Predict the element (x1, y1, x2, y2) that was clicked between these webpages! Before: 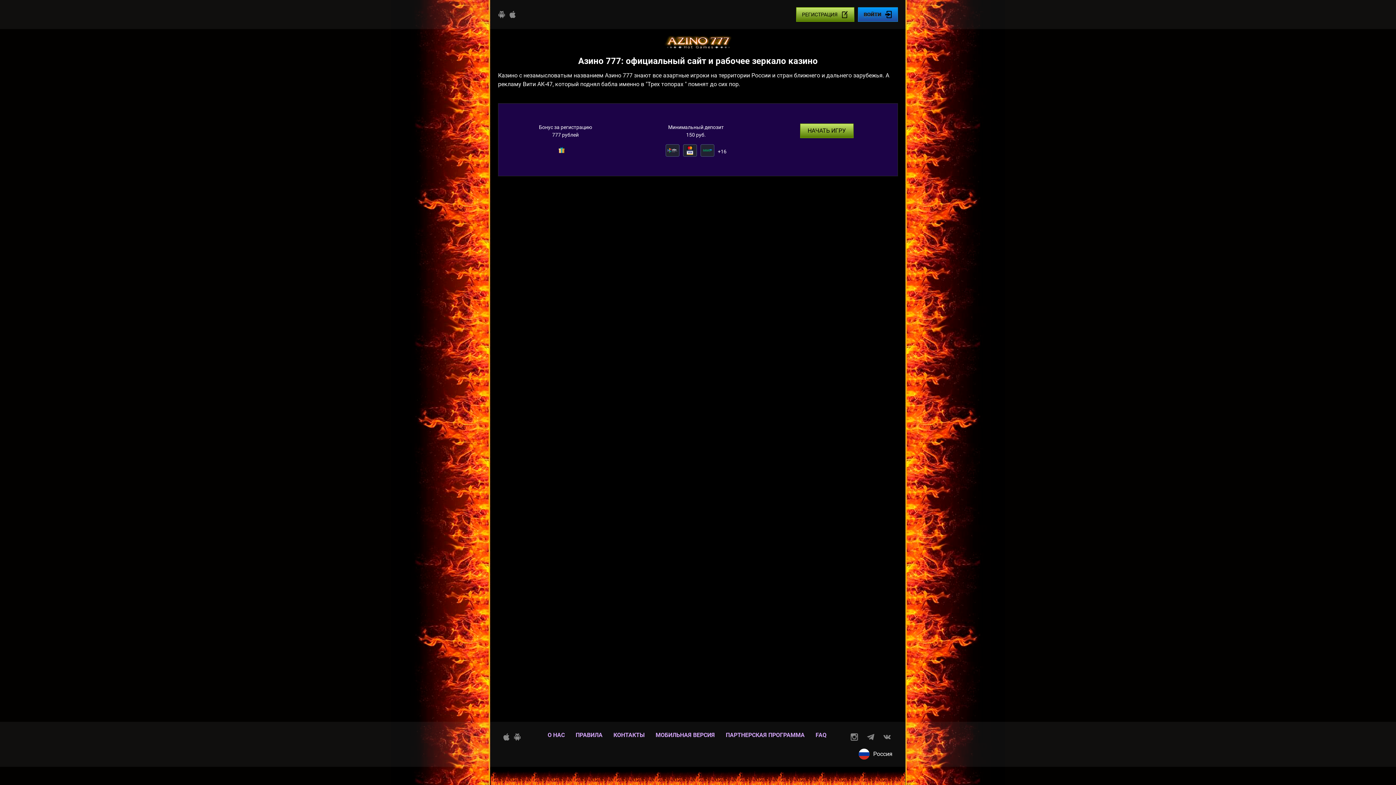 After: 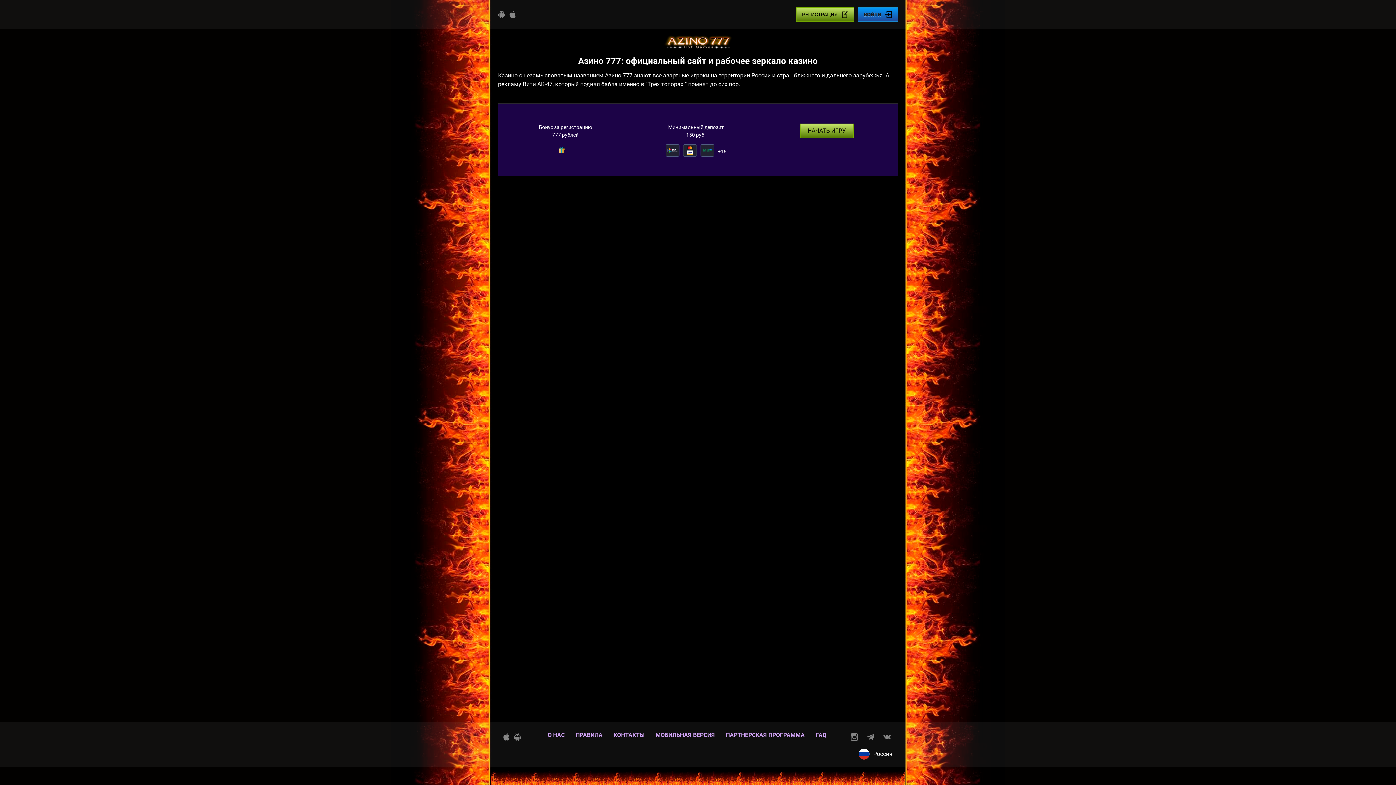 Action: bbox: (498, 10, 505, 18)